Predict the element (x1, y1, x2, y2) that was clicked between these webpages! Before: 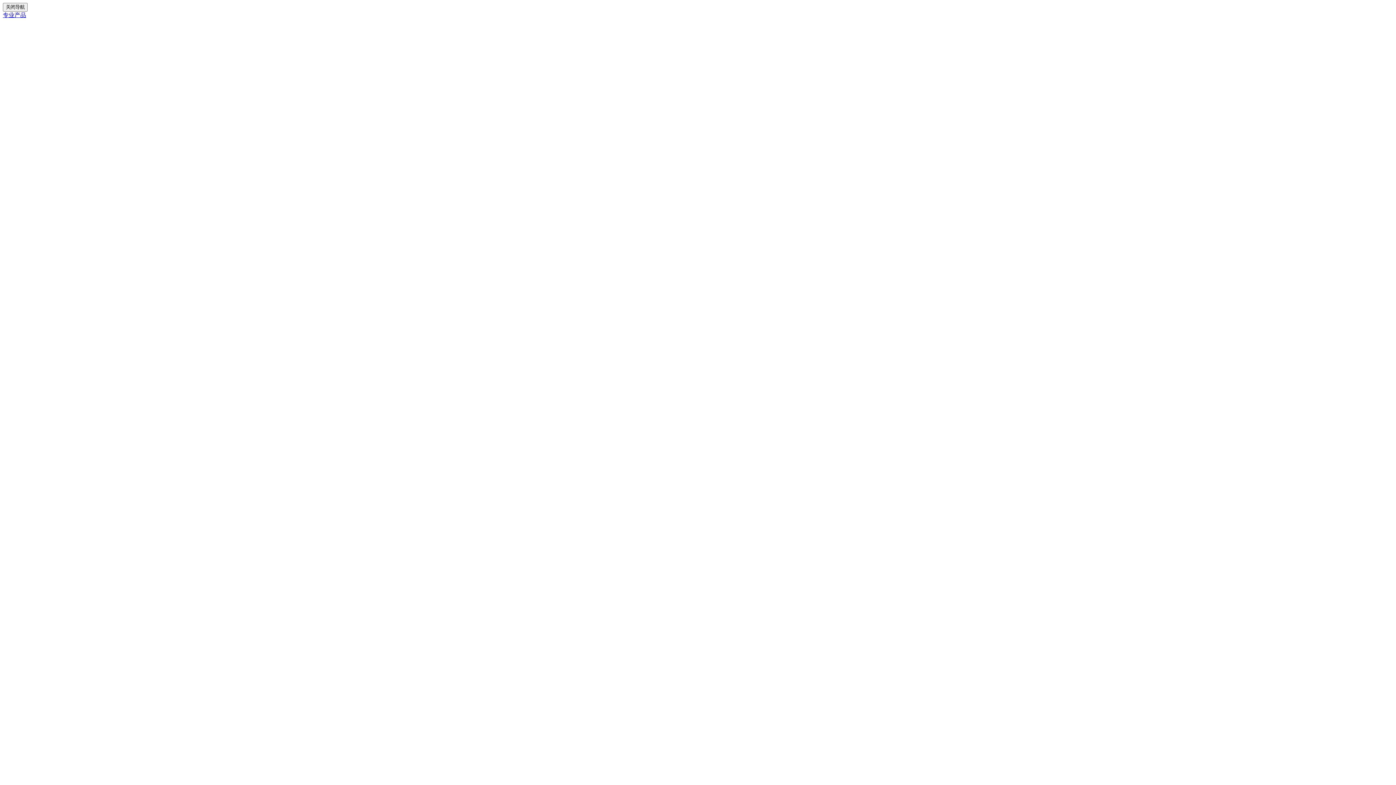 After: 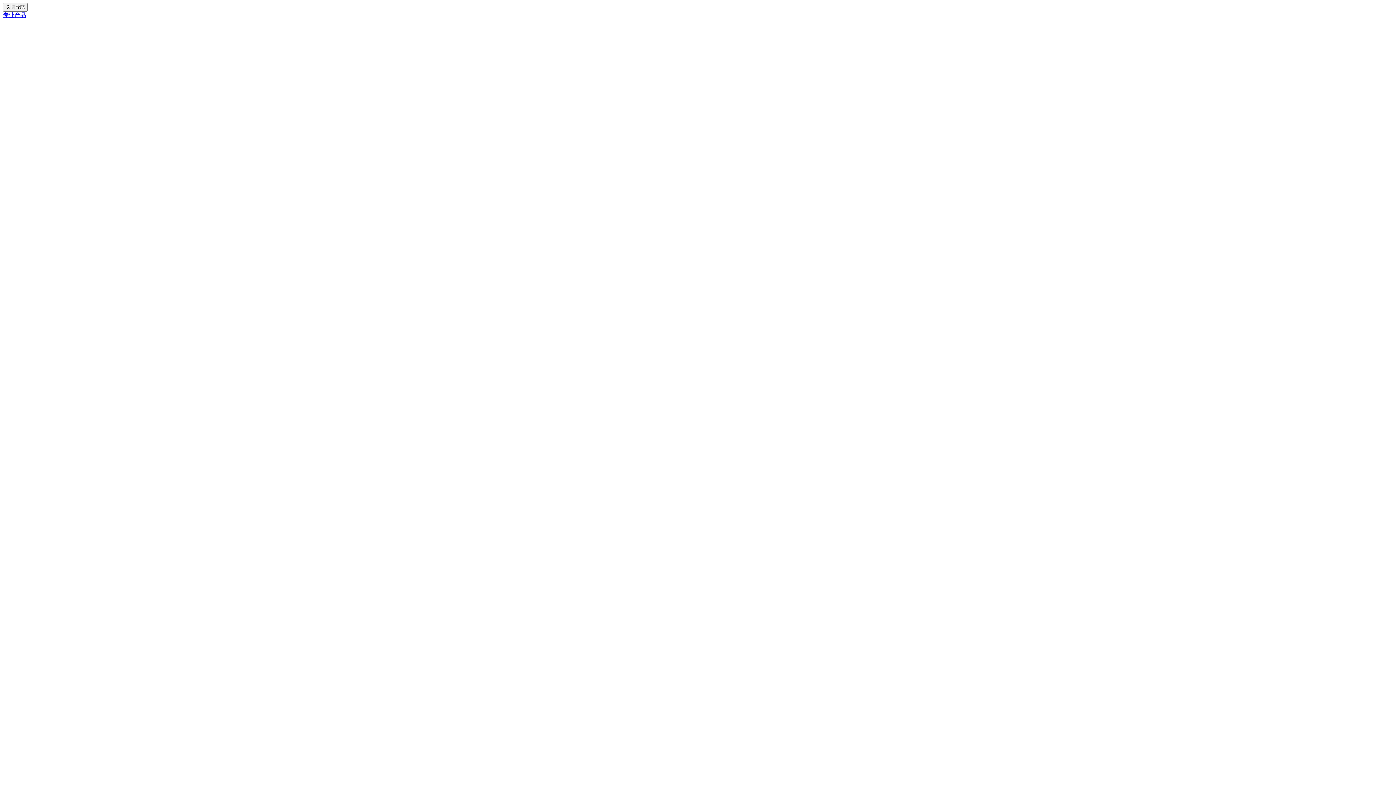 Action: label: 专业产品 bbox: (2, 12, 26, 18)